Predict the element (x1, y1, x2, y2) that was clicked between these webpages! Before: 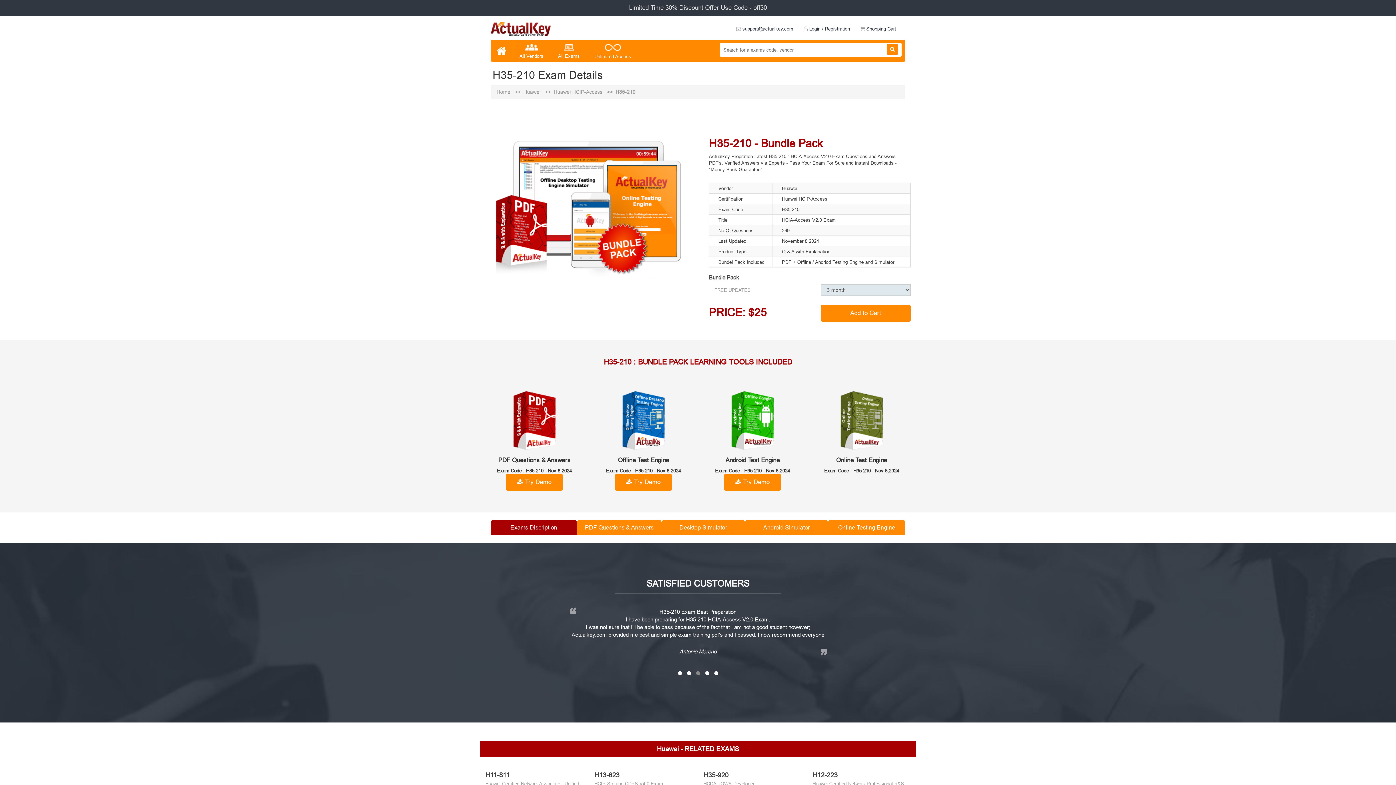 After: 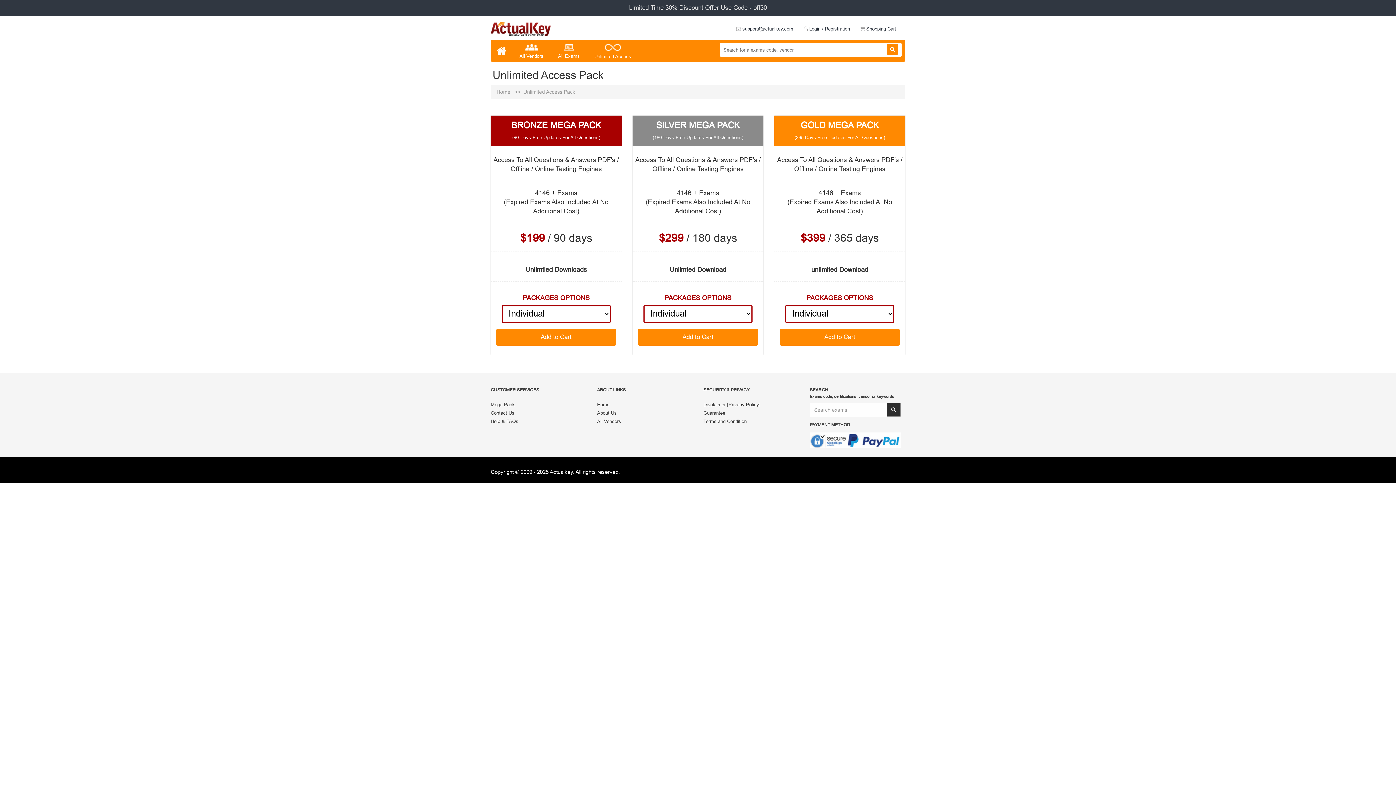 Action: bbox: (587, 40, 638, 60) label: Unlimited Access